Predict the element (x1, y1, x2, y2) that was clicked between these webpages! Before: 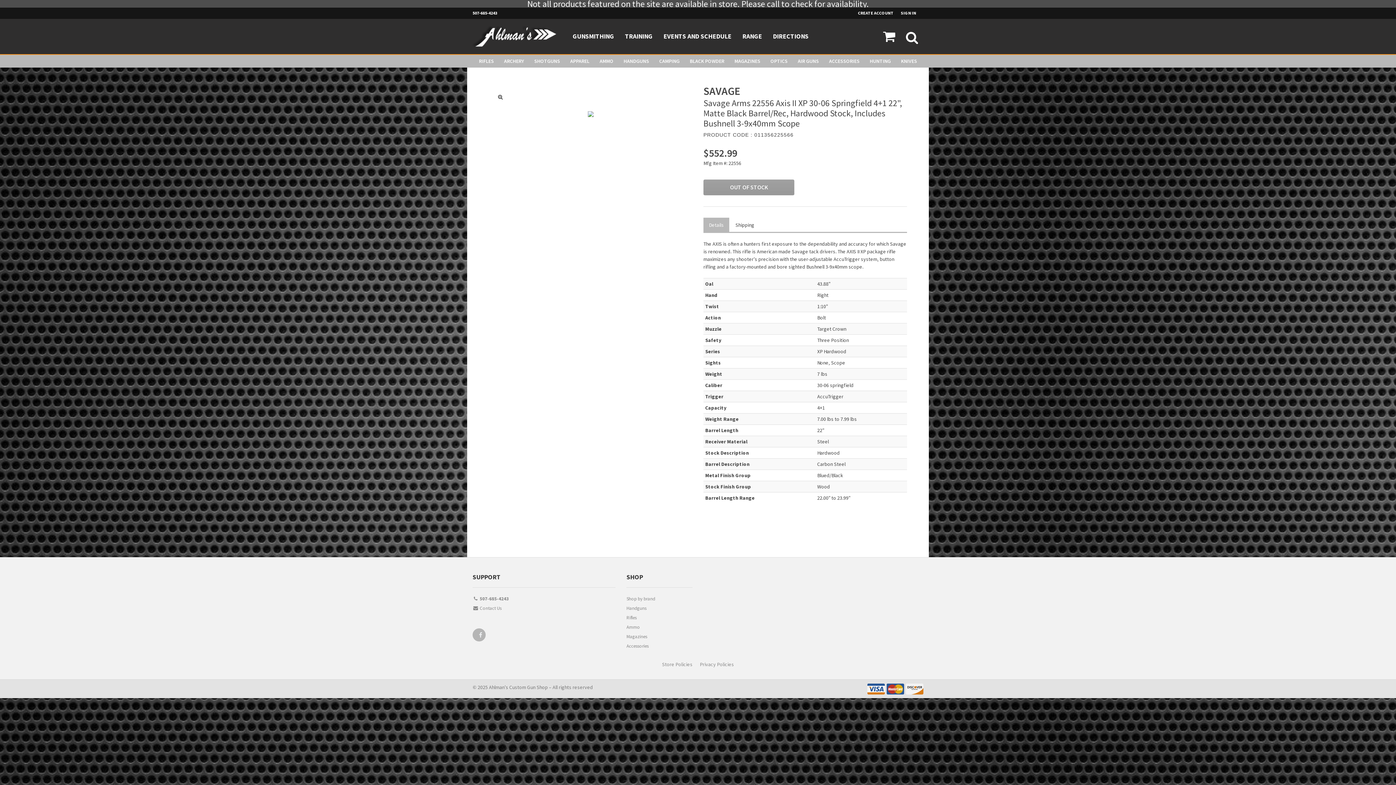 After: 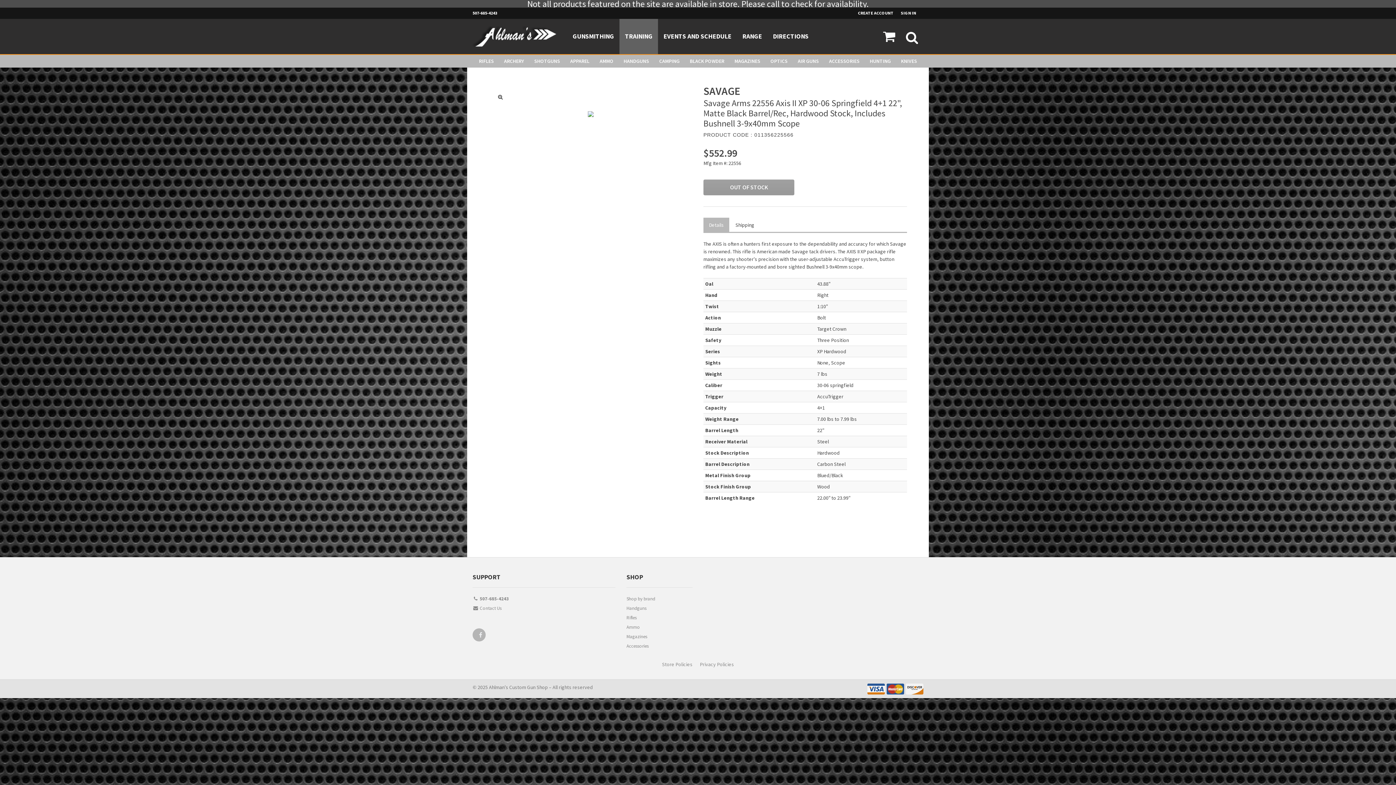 Action: label: TRAINING bbox: (619, 18, 658, 54)